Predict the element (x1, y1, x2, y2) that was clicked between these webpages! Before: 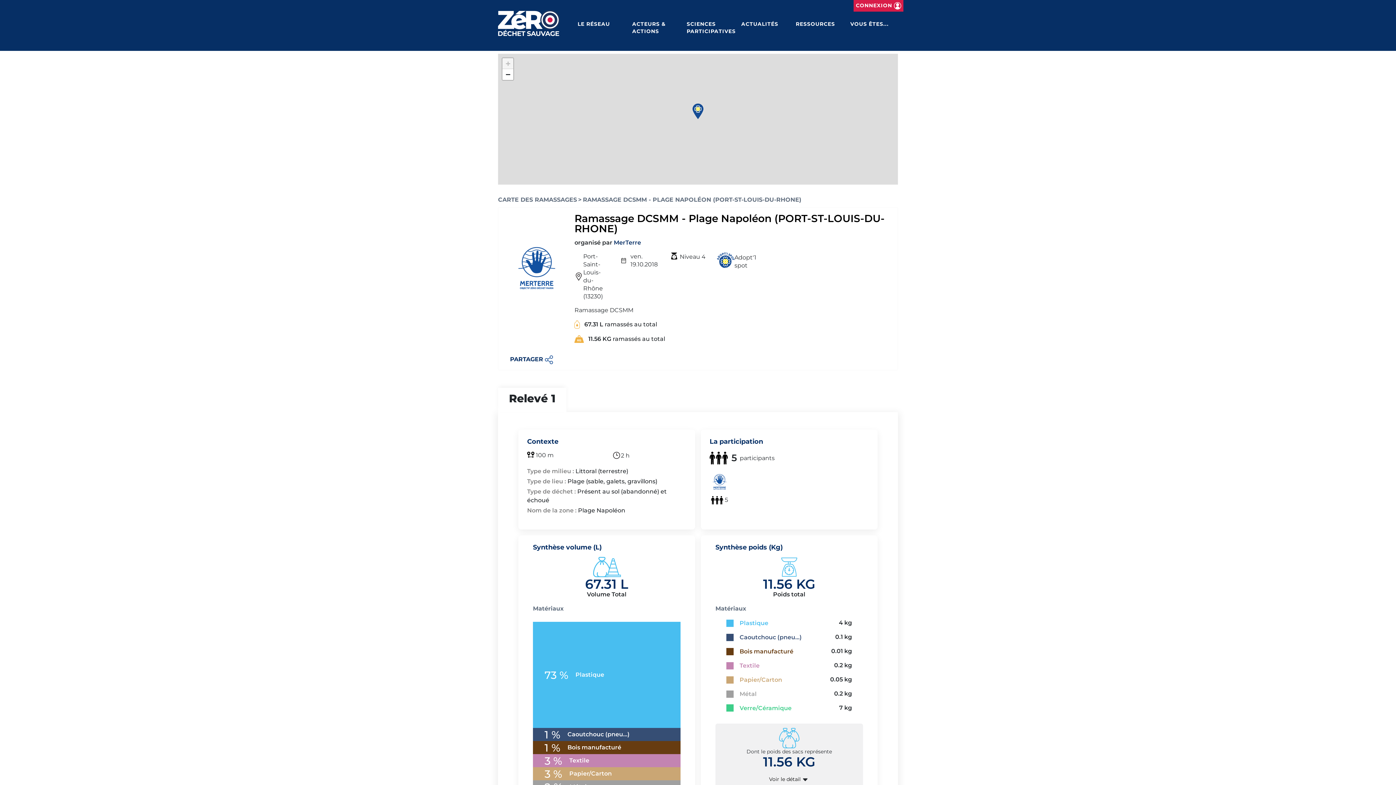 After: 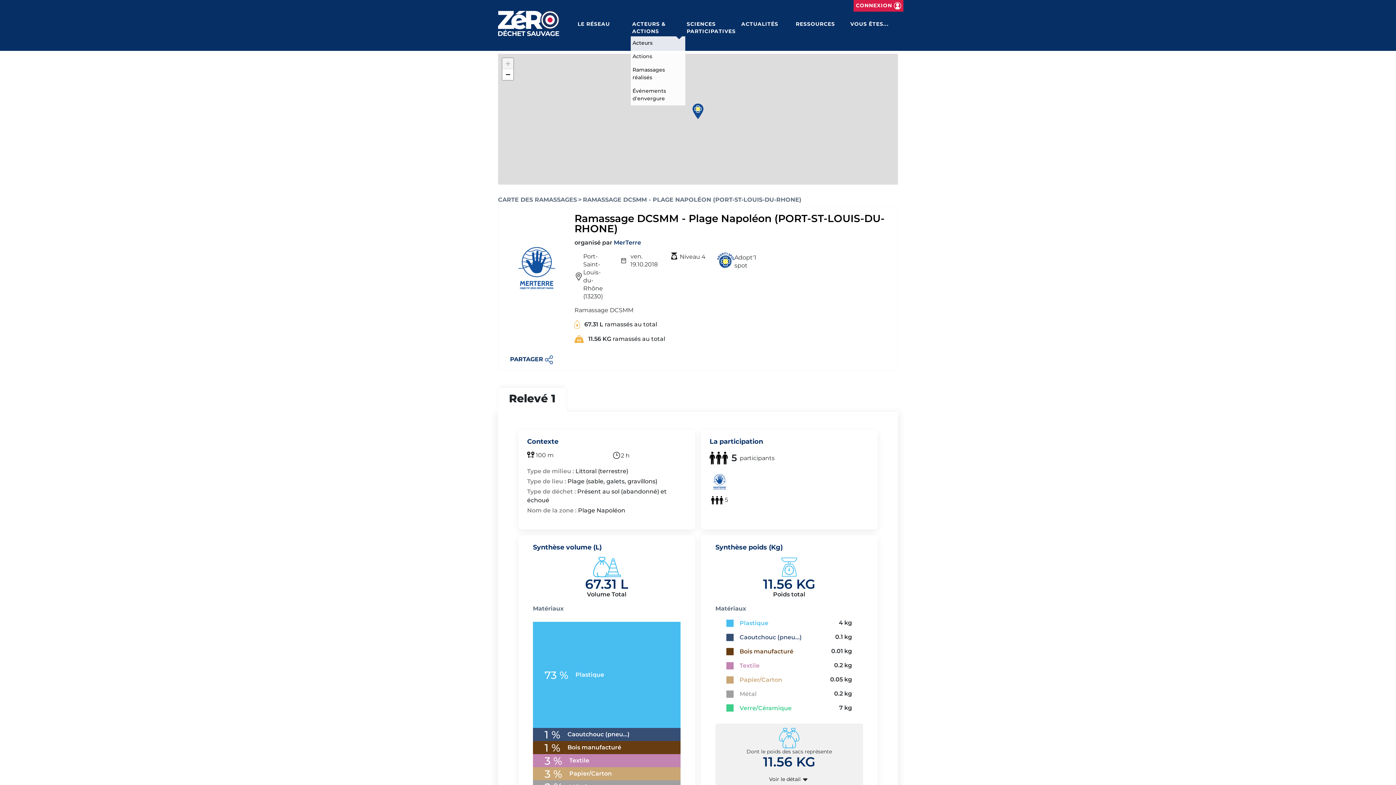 Action: label: ACTEURS & ACTIONS bbox: (630, 18, 685, 36)